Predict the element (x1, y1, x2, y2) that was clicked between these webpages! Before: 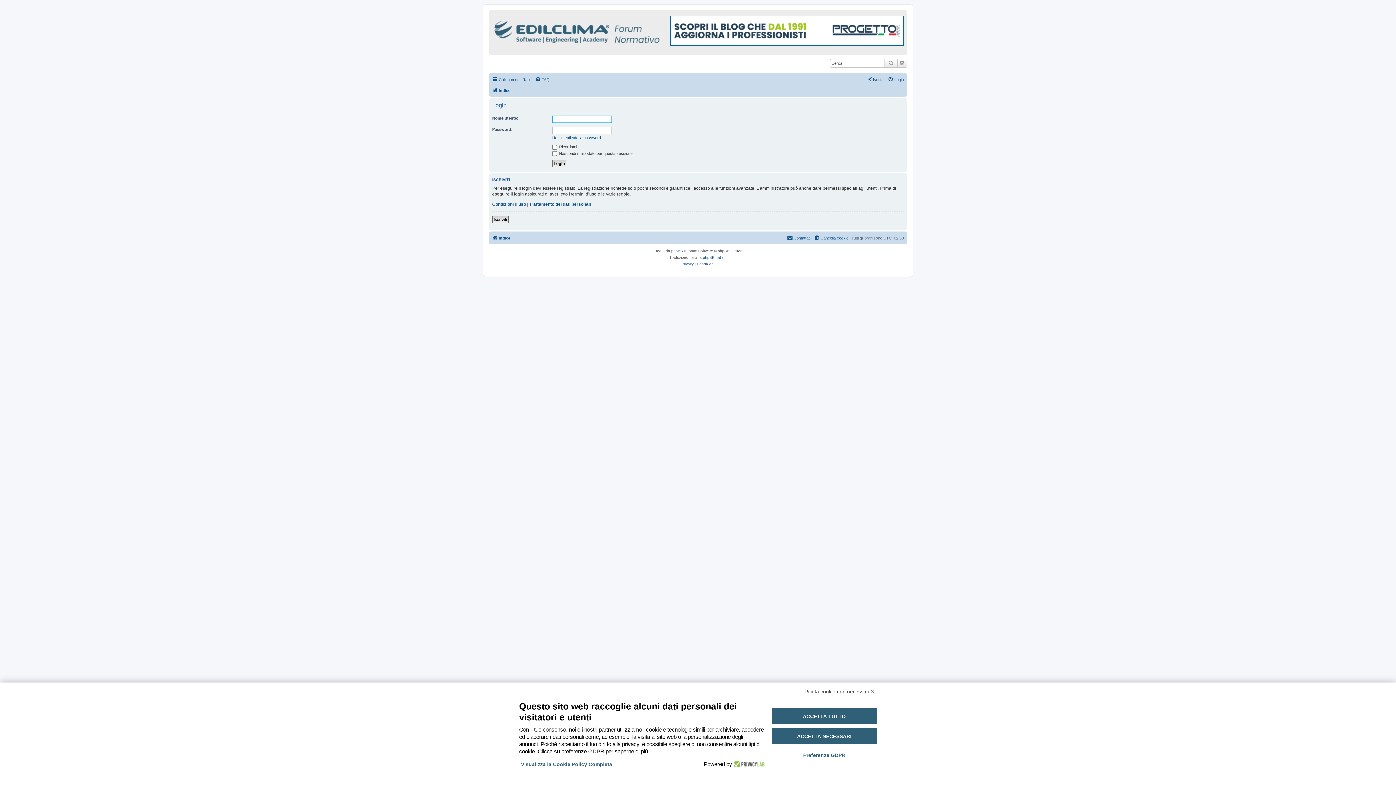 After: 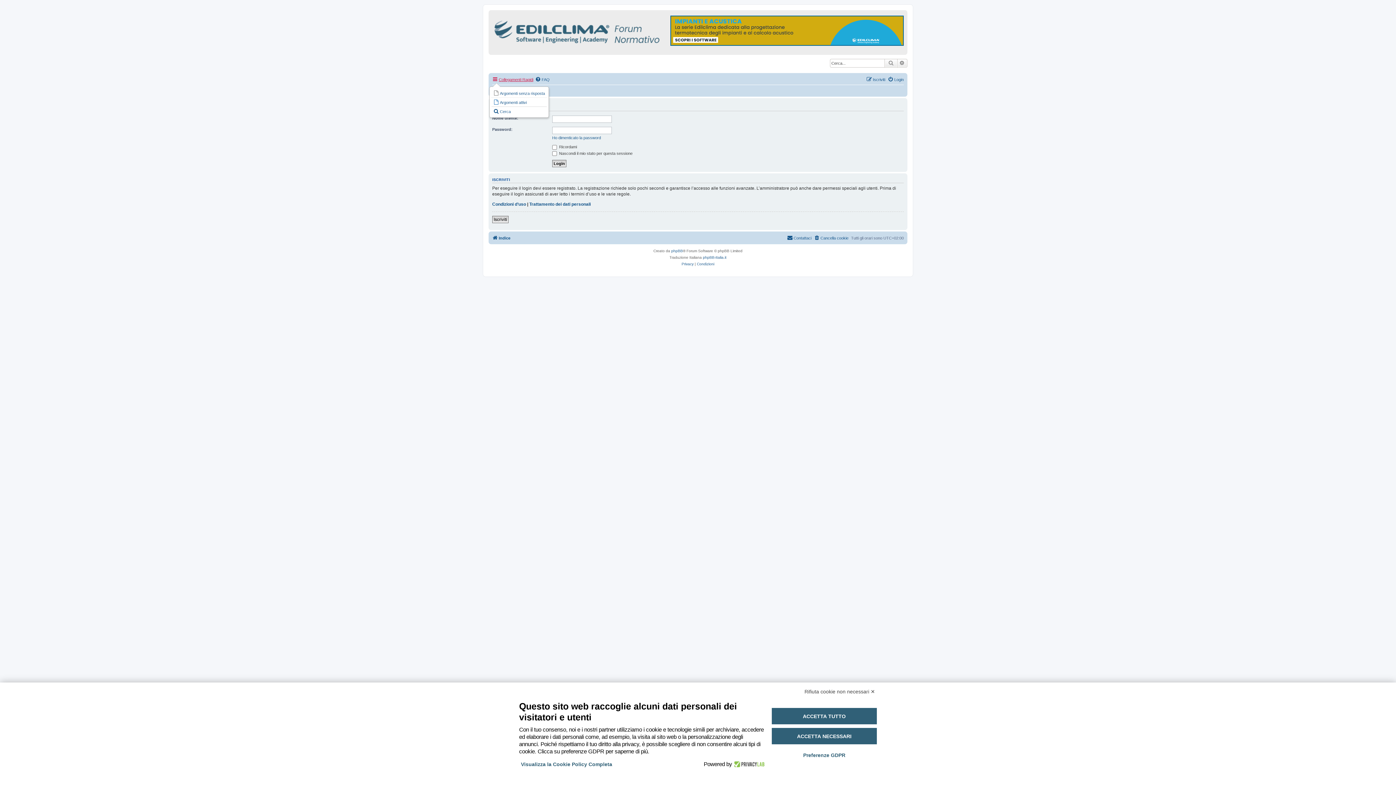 Action: bbox: (492, 75, 533, 84) label: Collegamenti Rapidi